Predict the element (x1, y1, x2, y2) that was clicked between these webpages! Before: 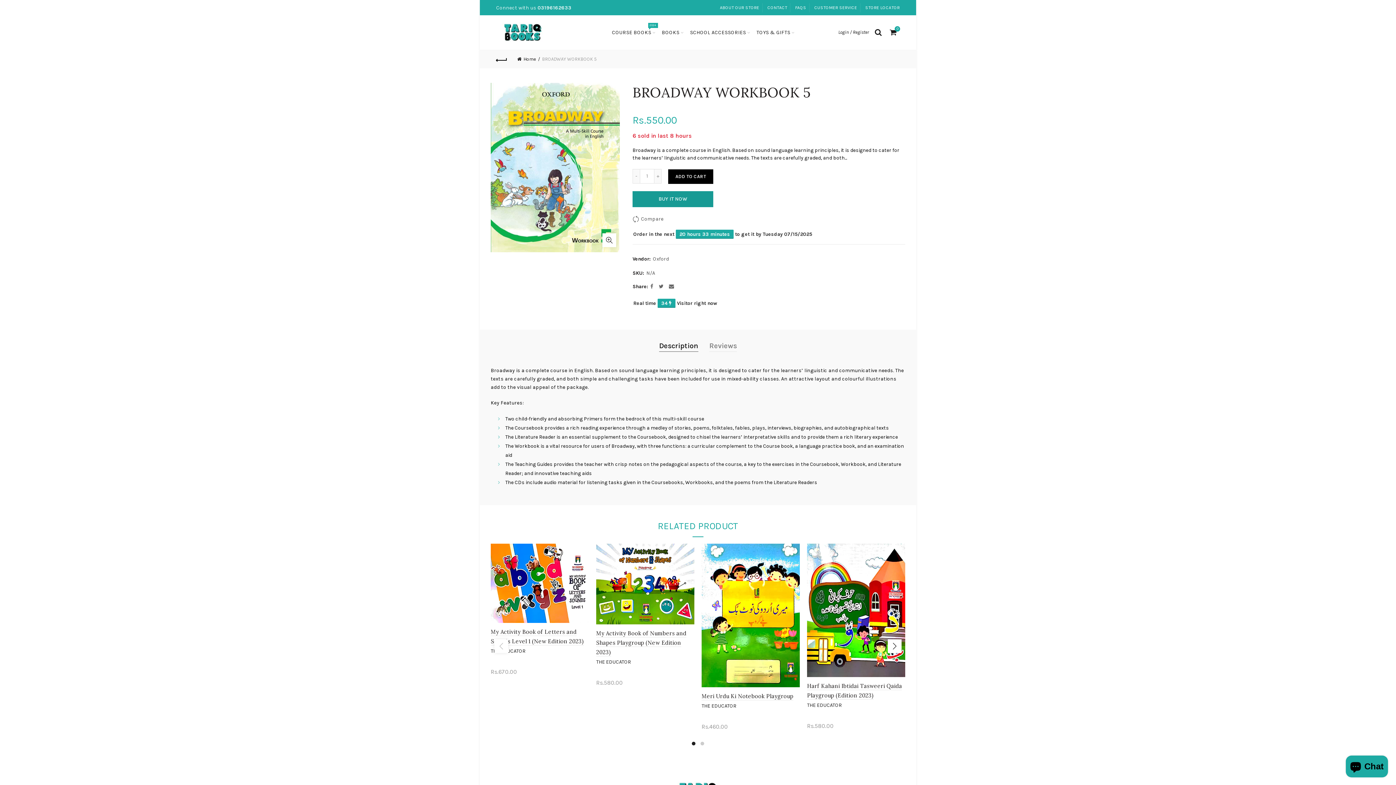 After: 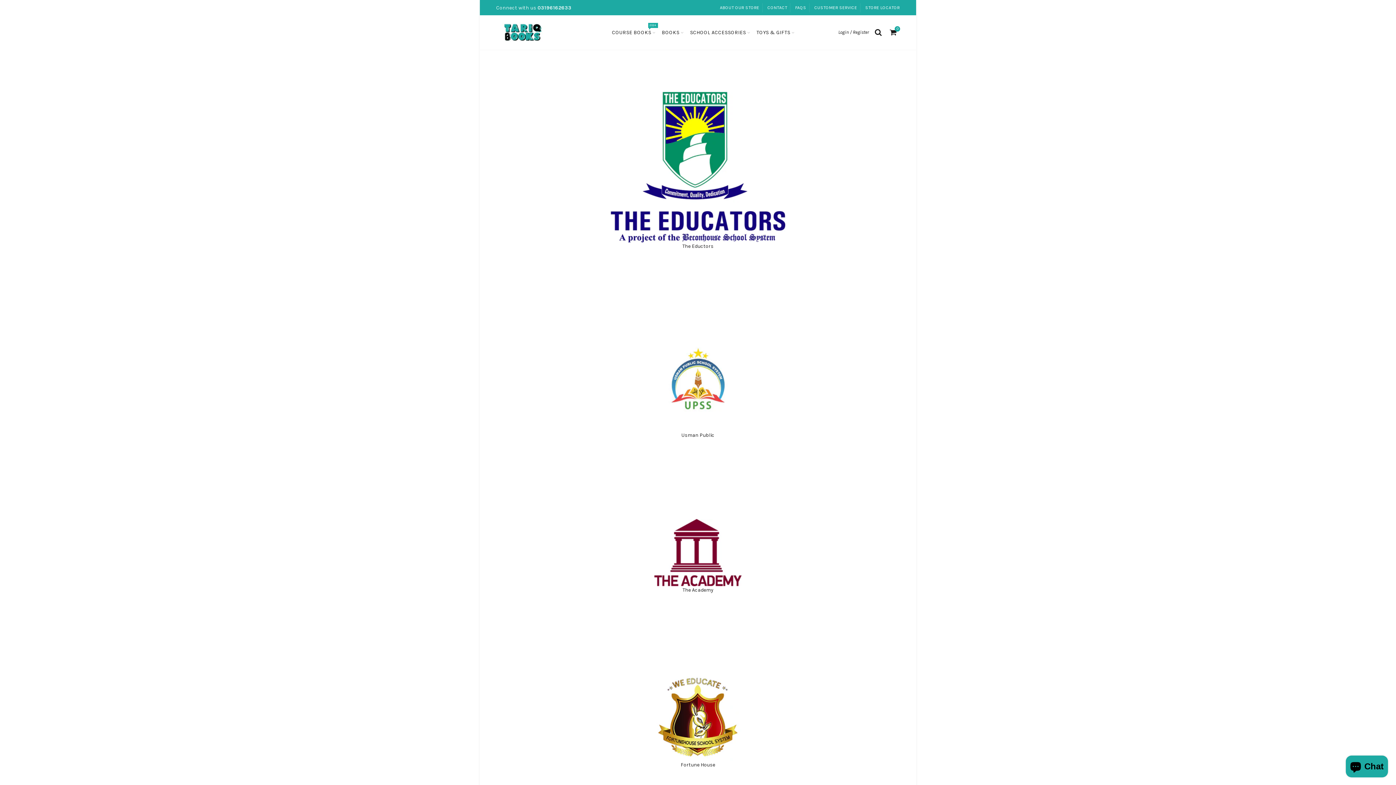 Action: bbox: (607, 15, 656, 49) label: COURSE BOOKS
2024